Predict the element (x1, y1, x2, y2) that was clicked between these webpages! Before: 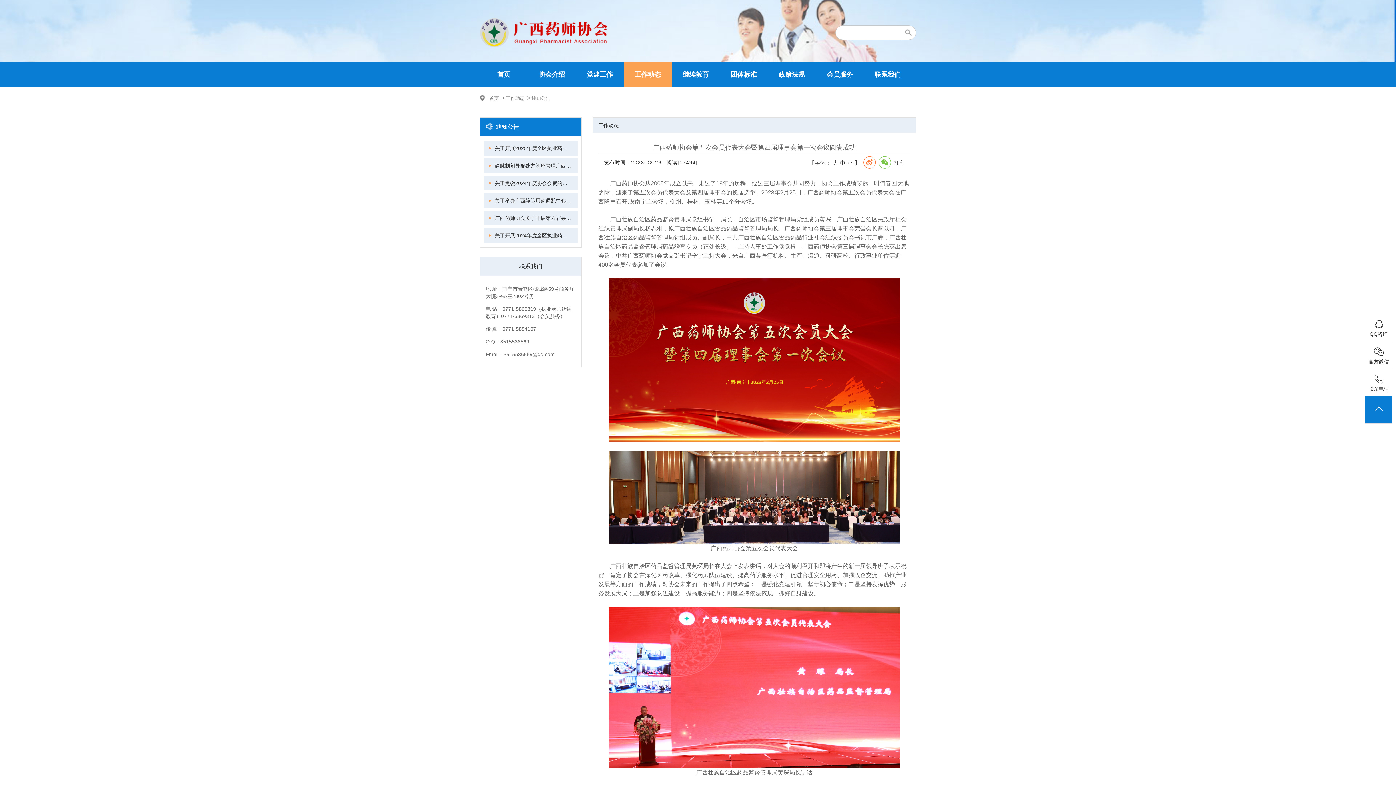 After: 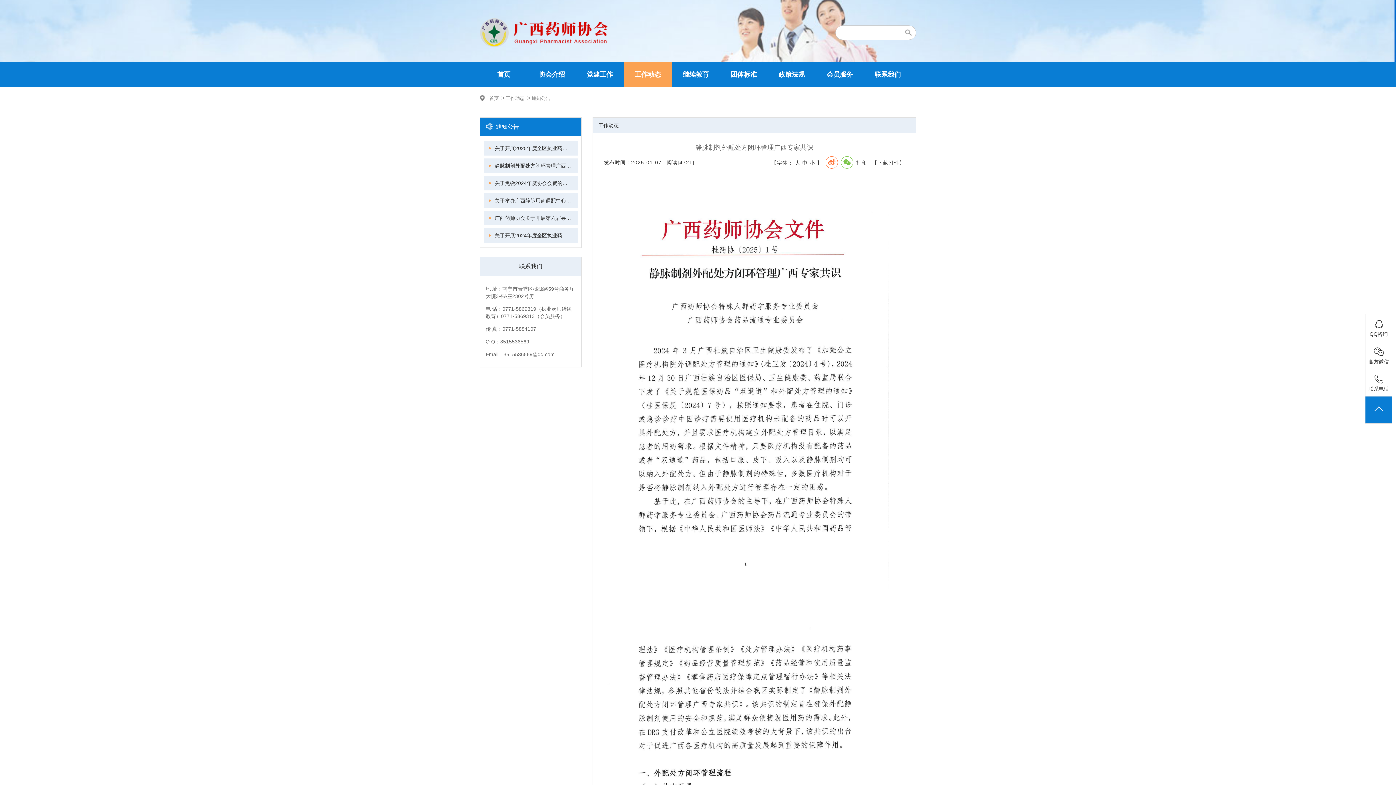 Action: label: 静脉制剂外配处方闭环管理广西专家共识 bbox: (484, 158, 577, 173)